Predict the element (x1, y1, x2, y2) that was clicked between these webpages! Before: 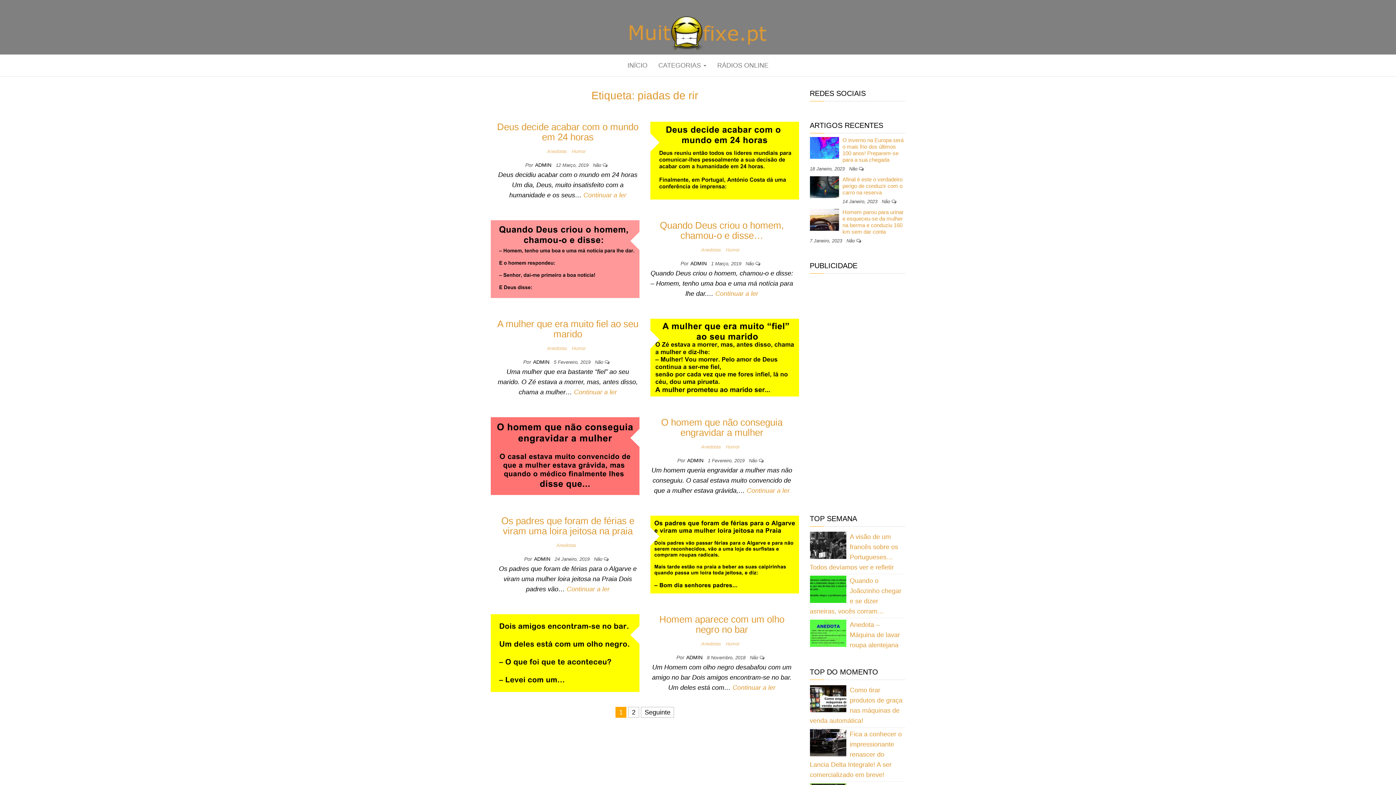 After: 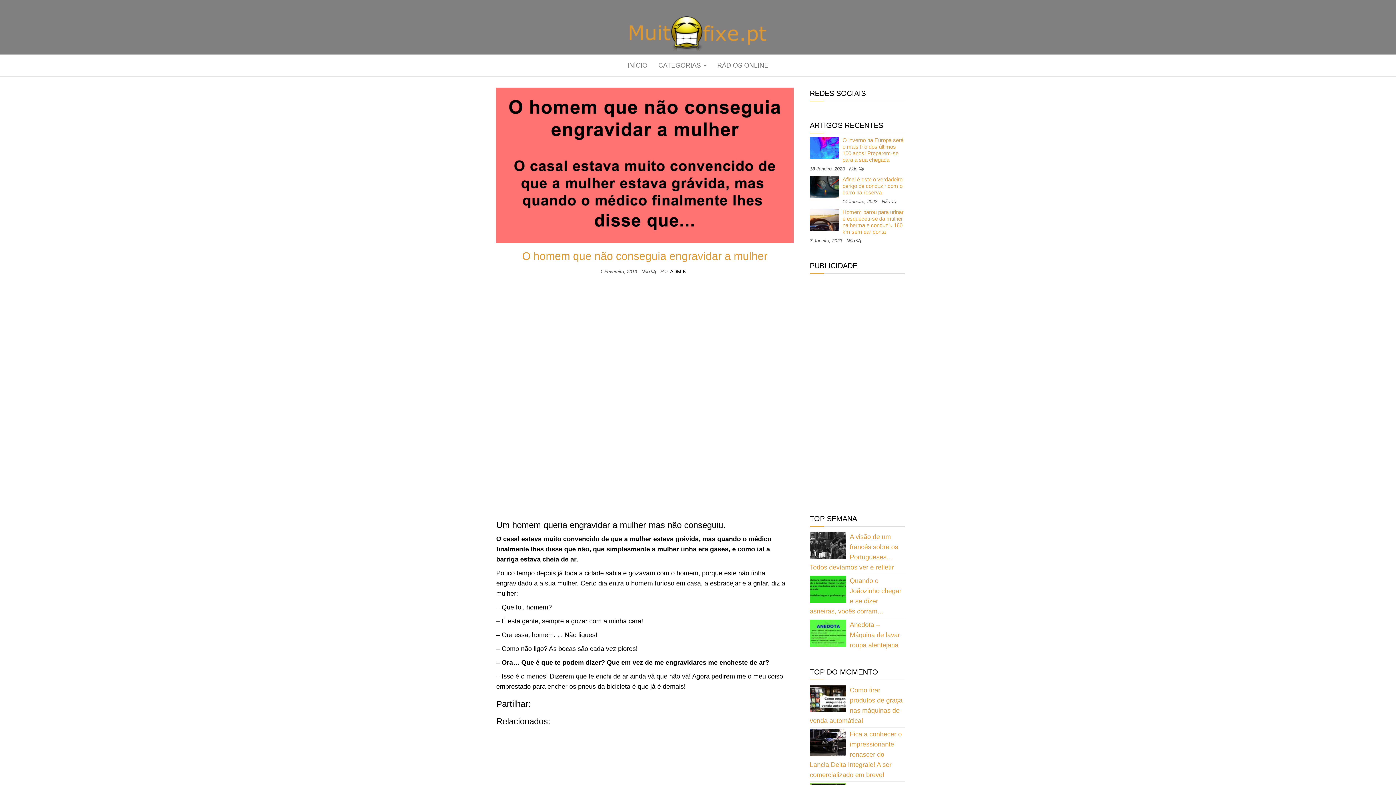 Action: bbox: (490, 452, 639, 459)